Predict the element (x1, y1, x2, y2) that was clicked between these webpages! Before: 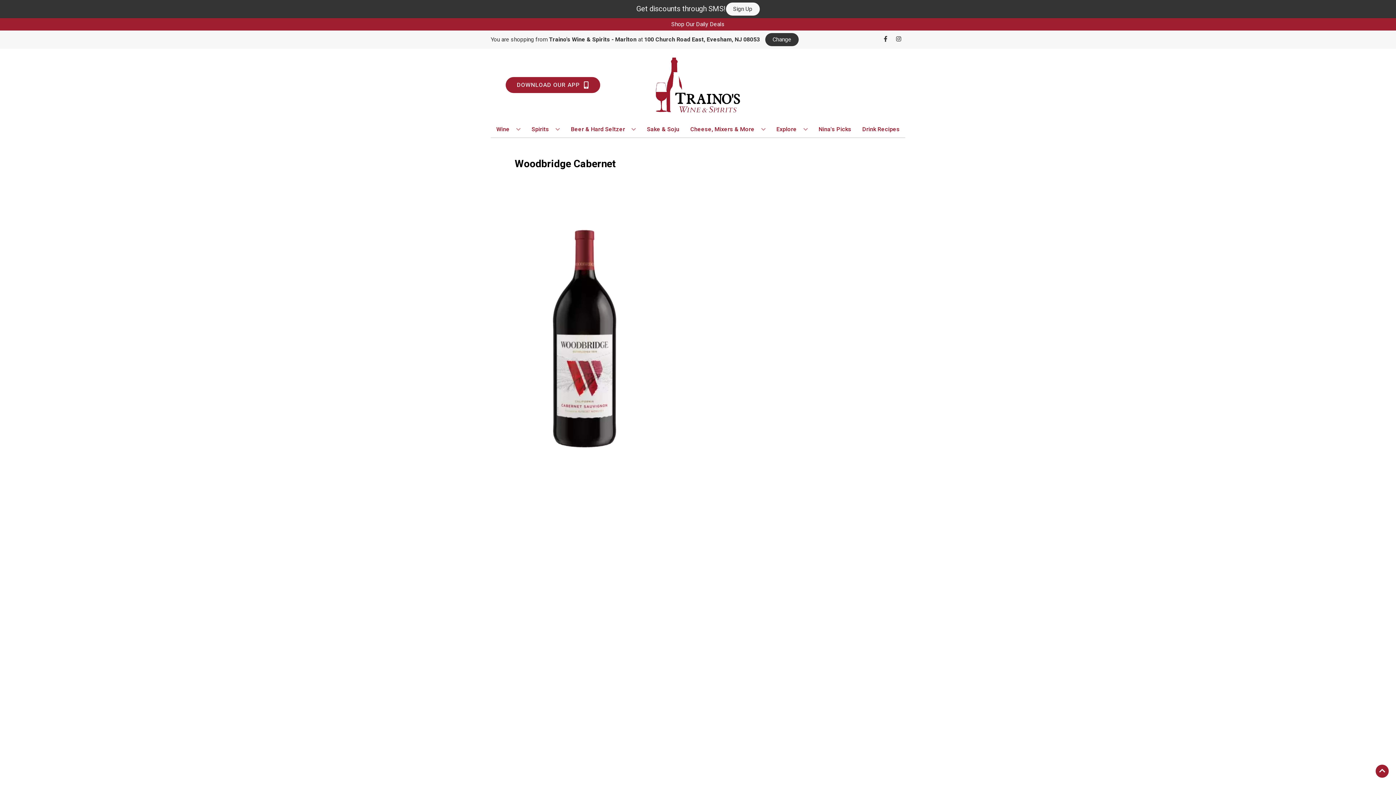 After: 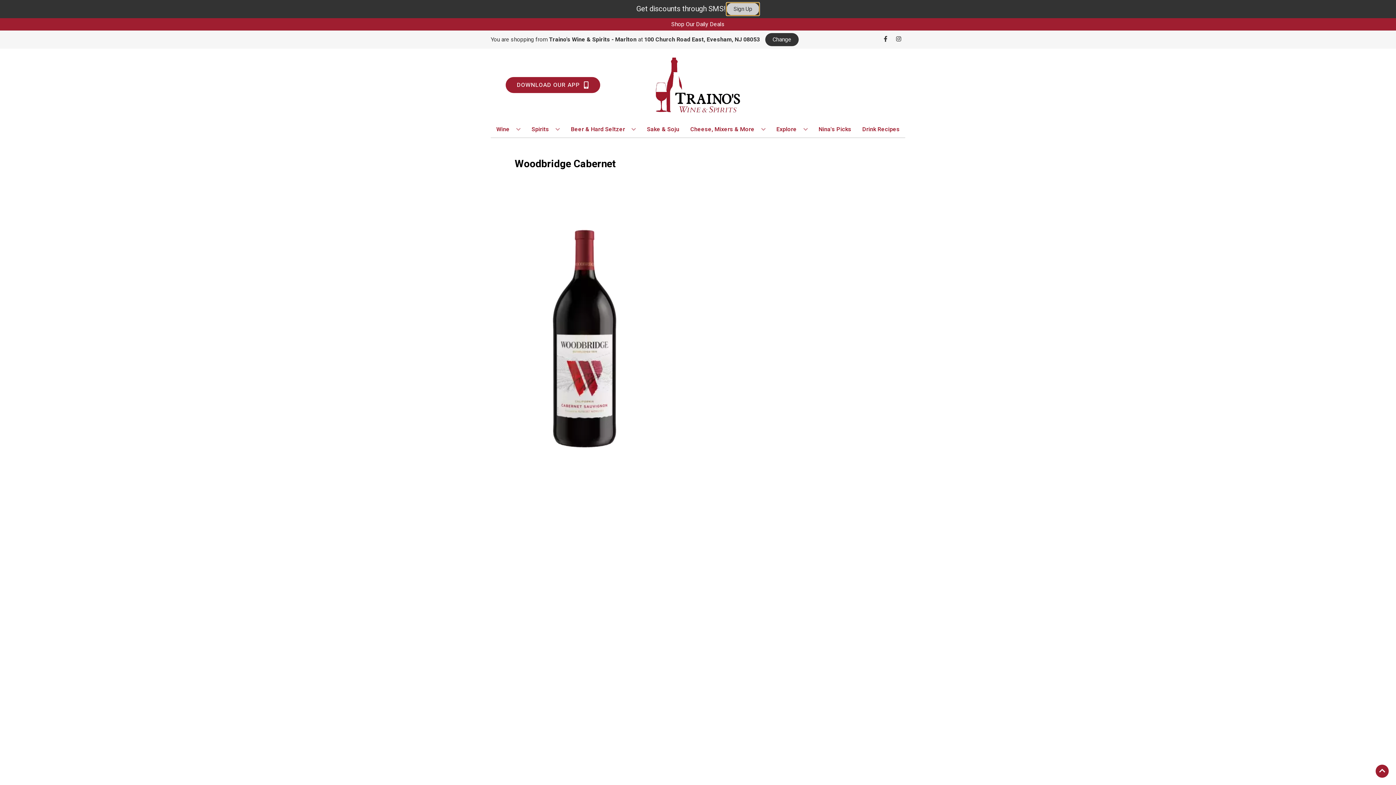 Action: bbox: (726, 2, 759, 15) label: Sign Up